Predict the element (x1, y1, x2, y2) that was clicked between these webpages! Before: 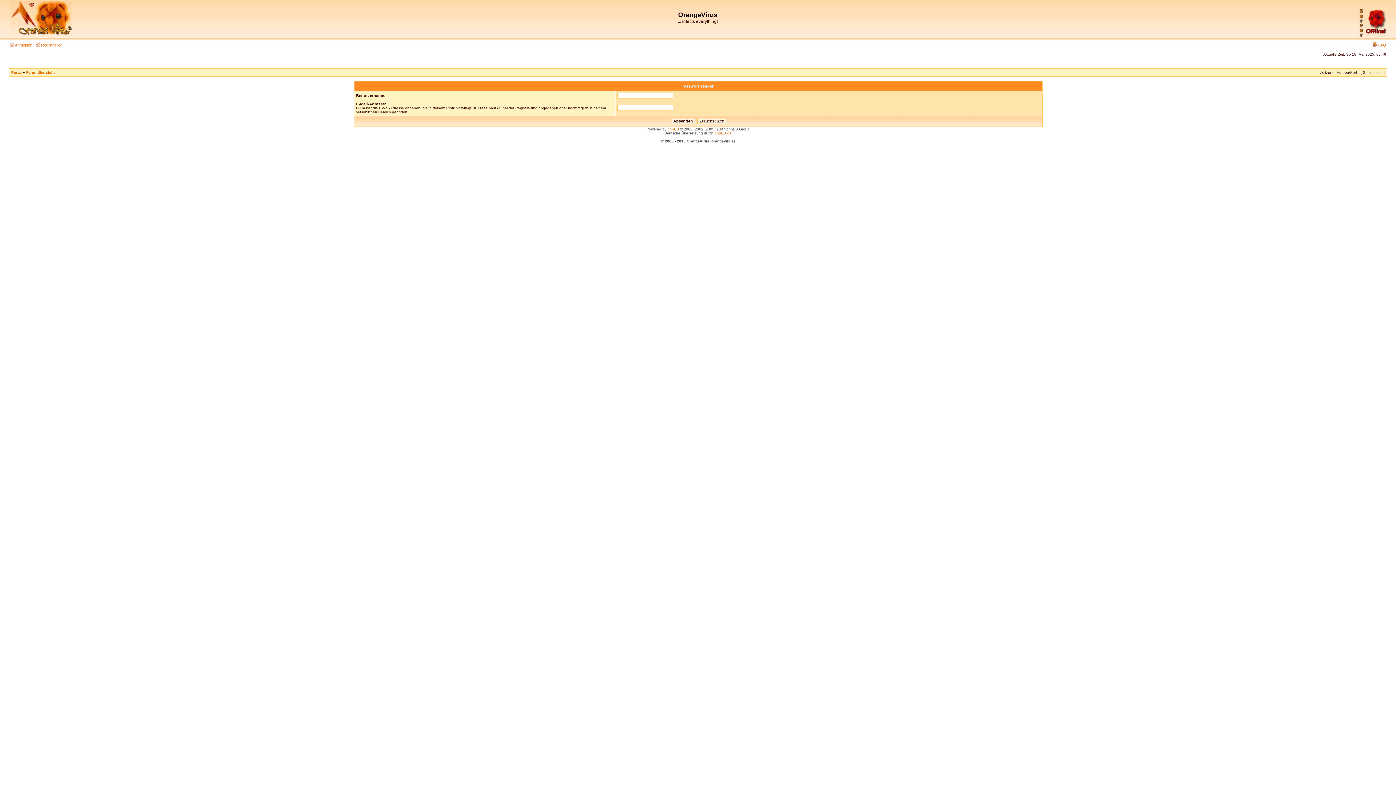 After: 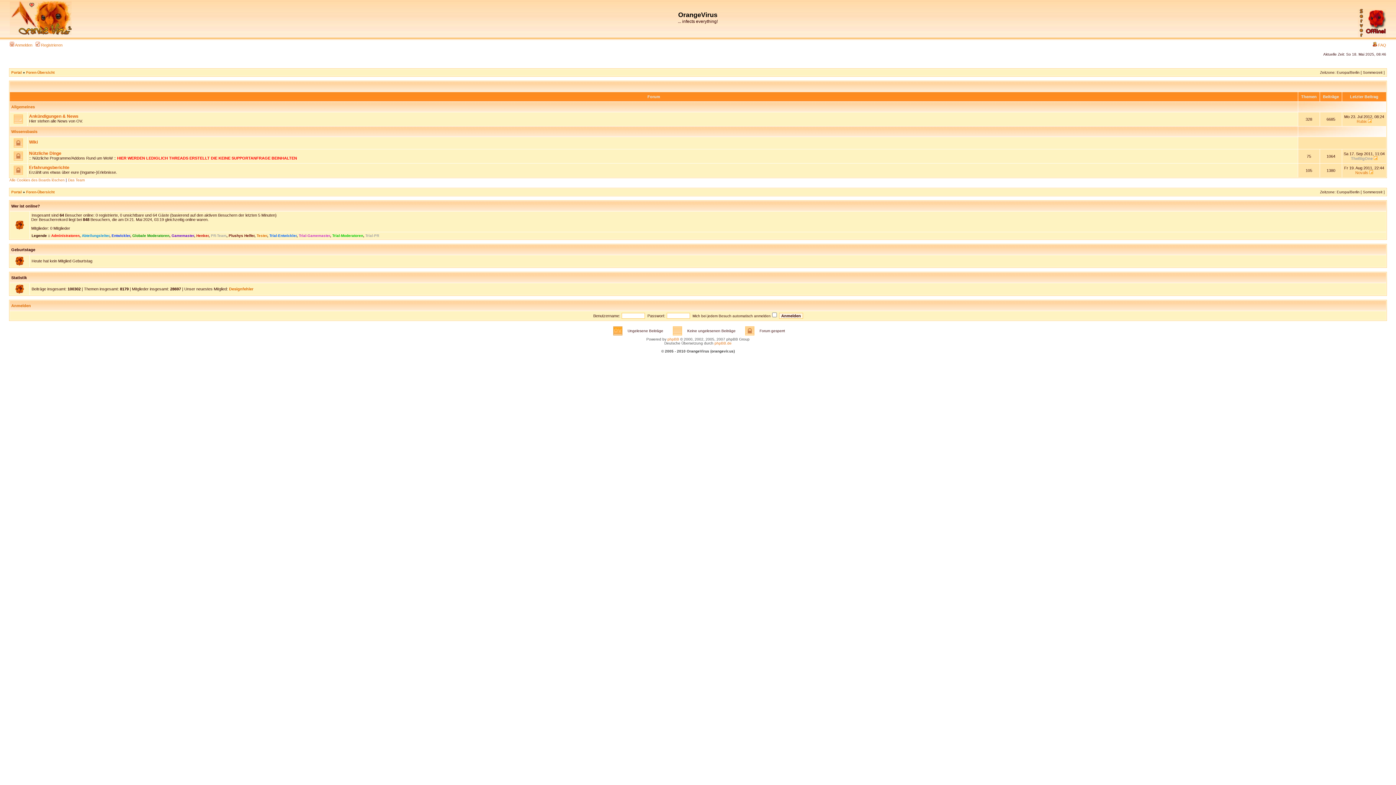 Action: label: Foren-Übersicht bbox: (26, 70, 54, 74)